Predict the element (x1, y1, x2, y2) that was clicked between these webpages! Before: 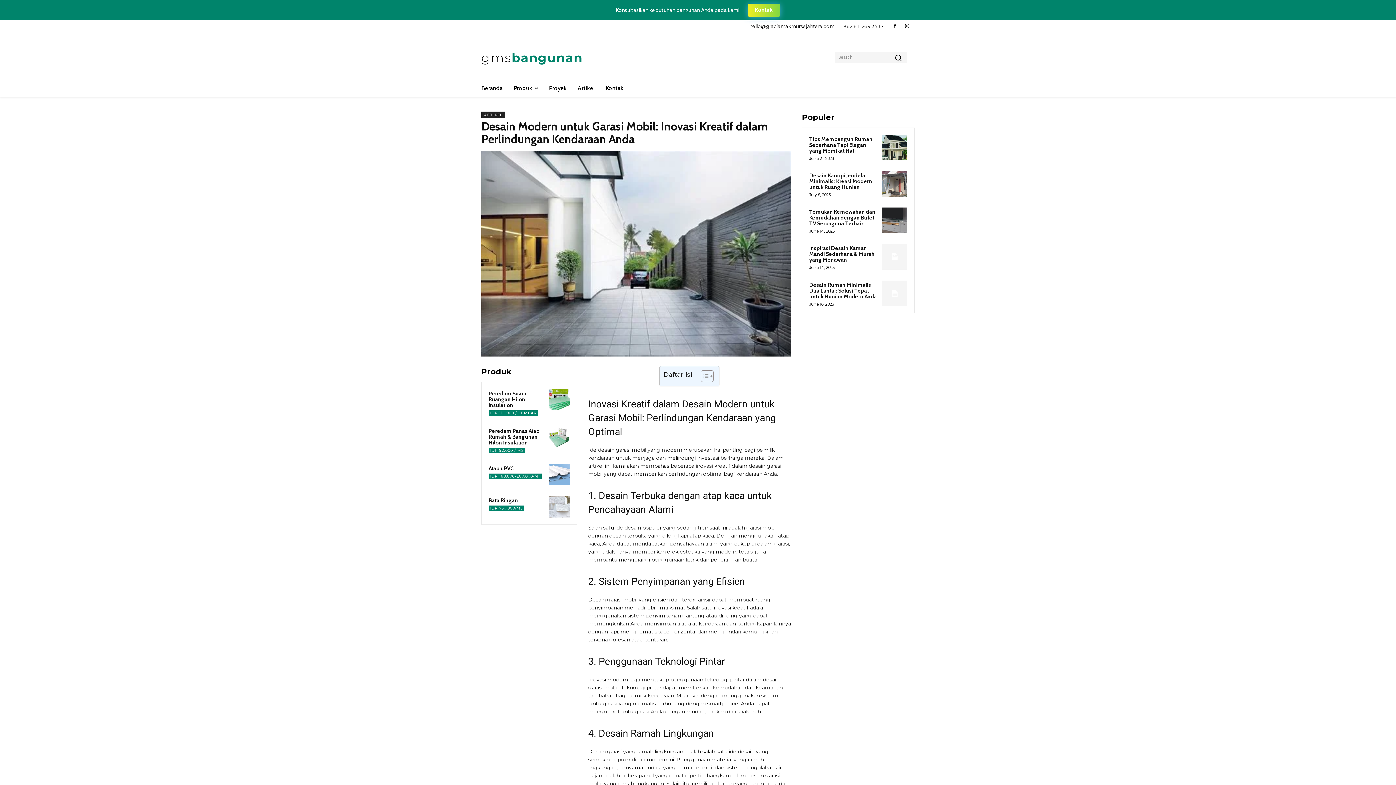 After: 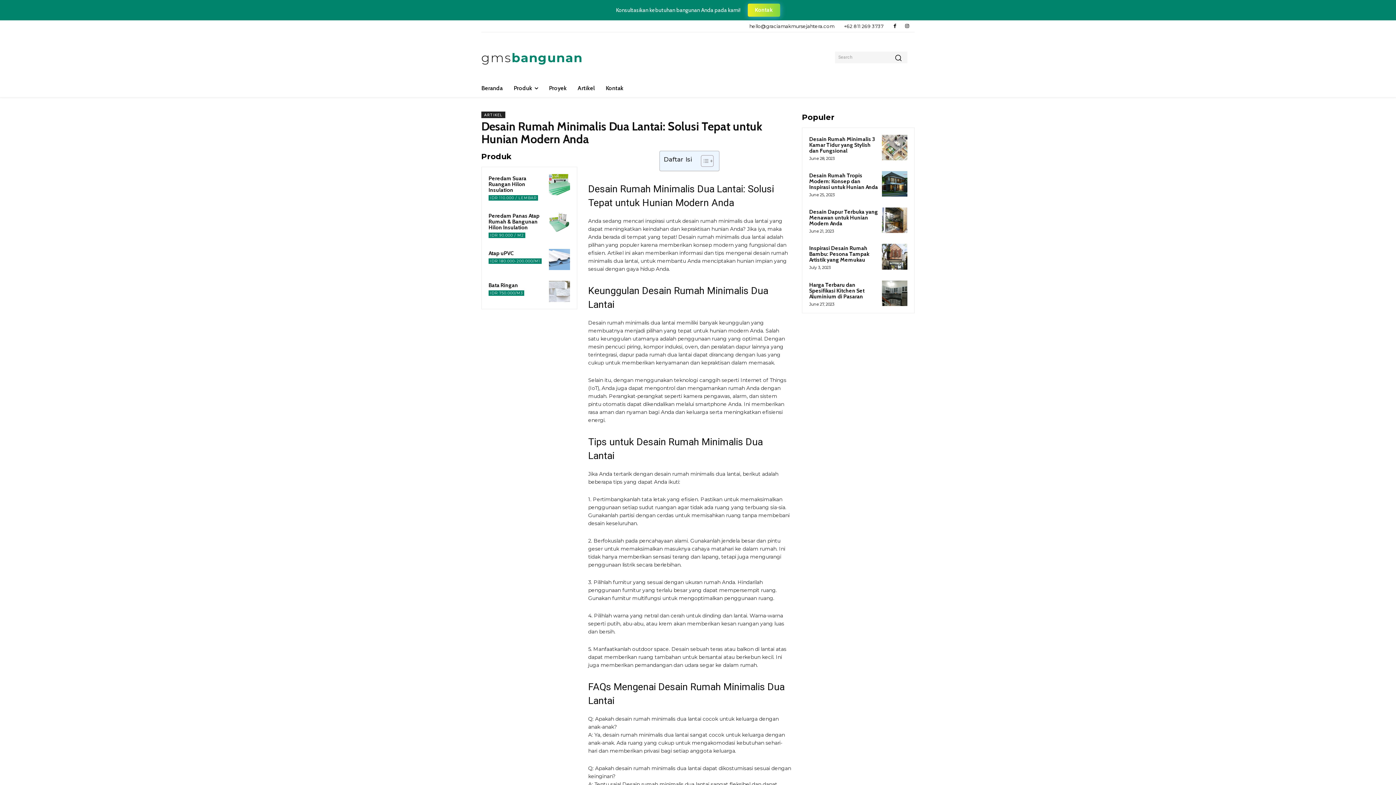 Action: label: Desain Rumah Minimalis Dua Lantai: Solusi Tepat untuk Hunian Modern Anda bbox: (809, 281, 877, 299)